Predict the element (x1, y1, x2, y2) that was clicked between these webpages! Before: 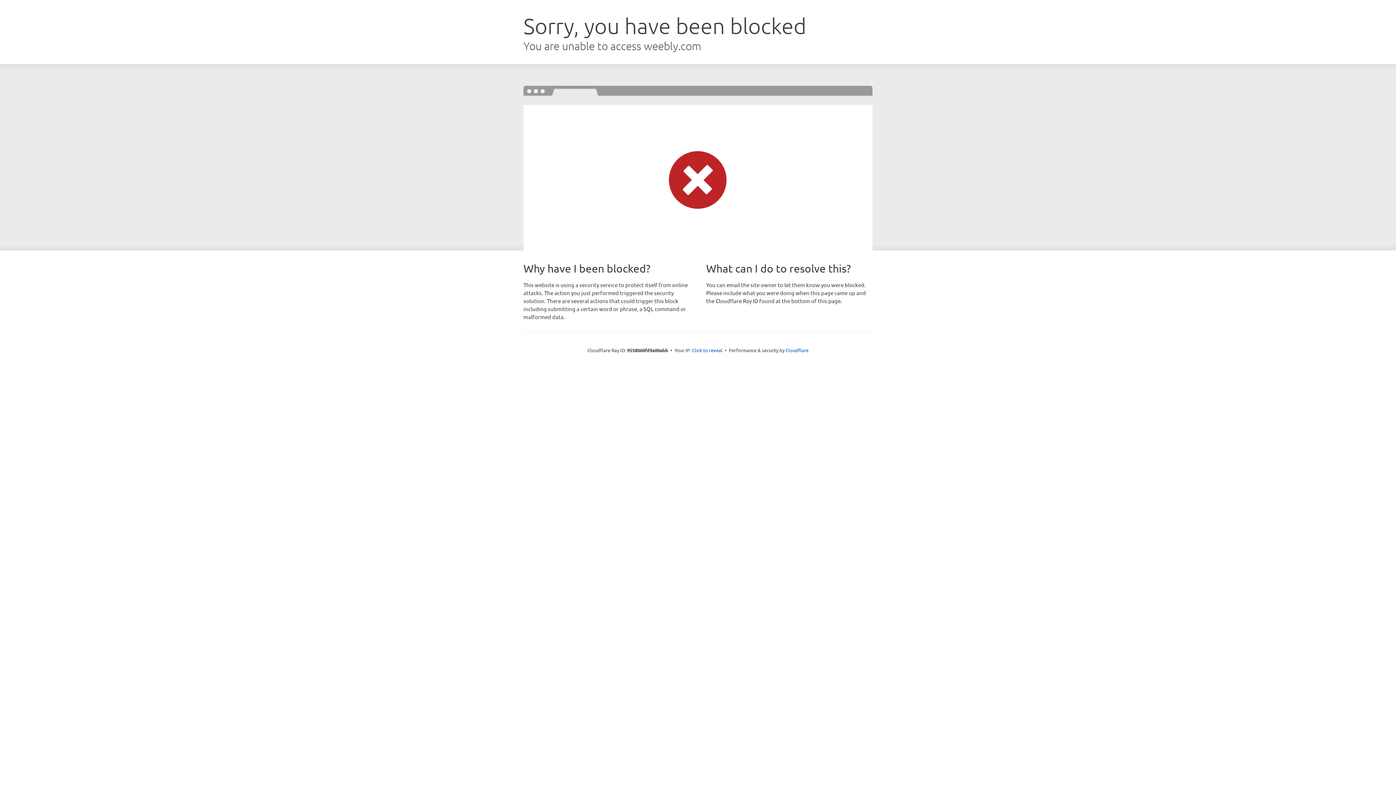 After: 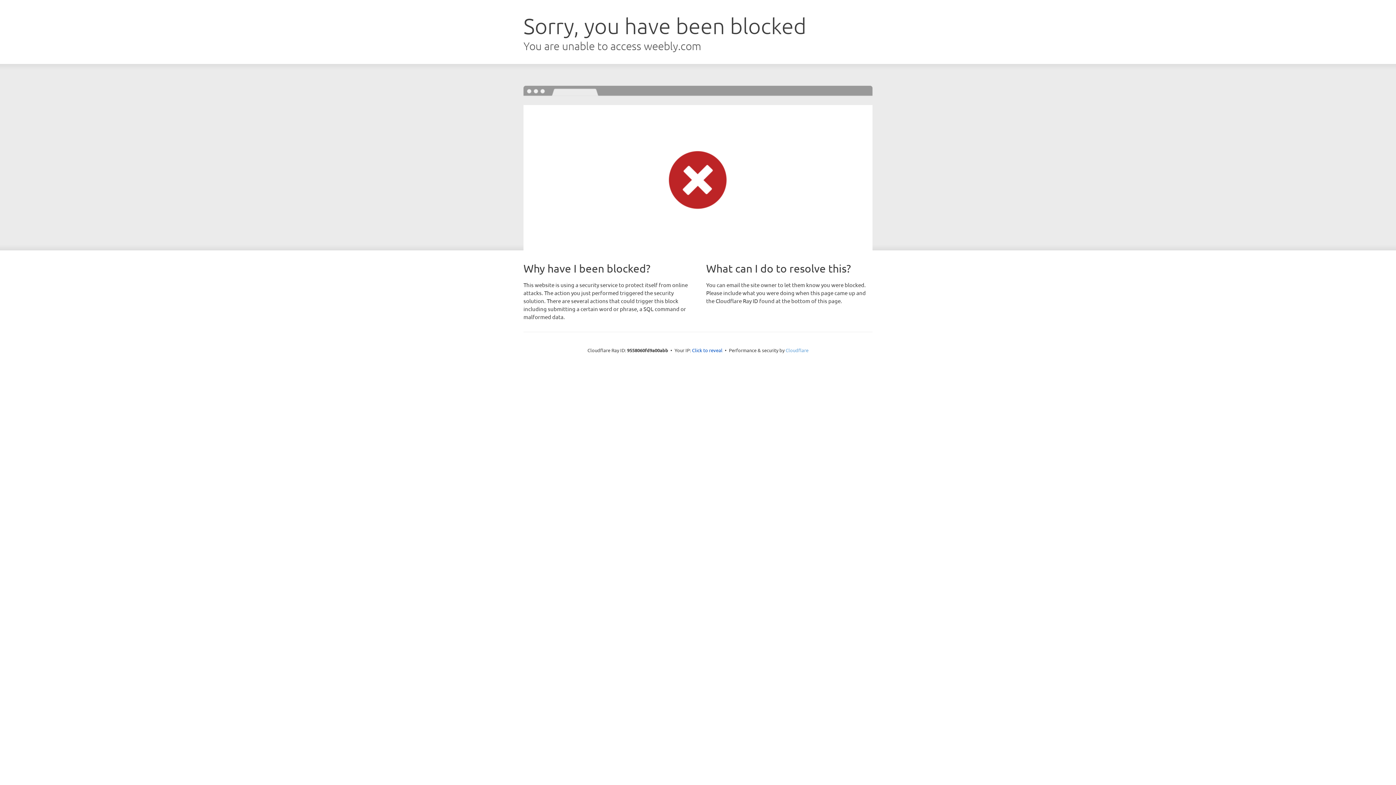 Action: label: Cloudflare bbox: (785, 347, 808, 353)